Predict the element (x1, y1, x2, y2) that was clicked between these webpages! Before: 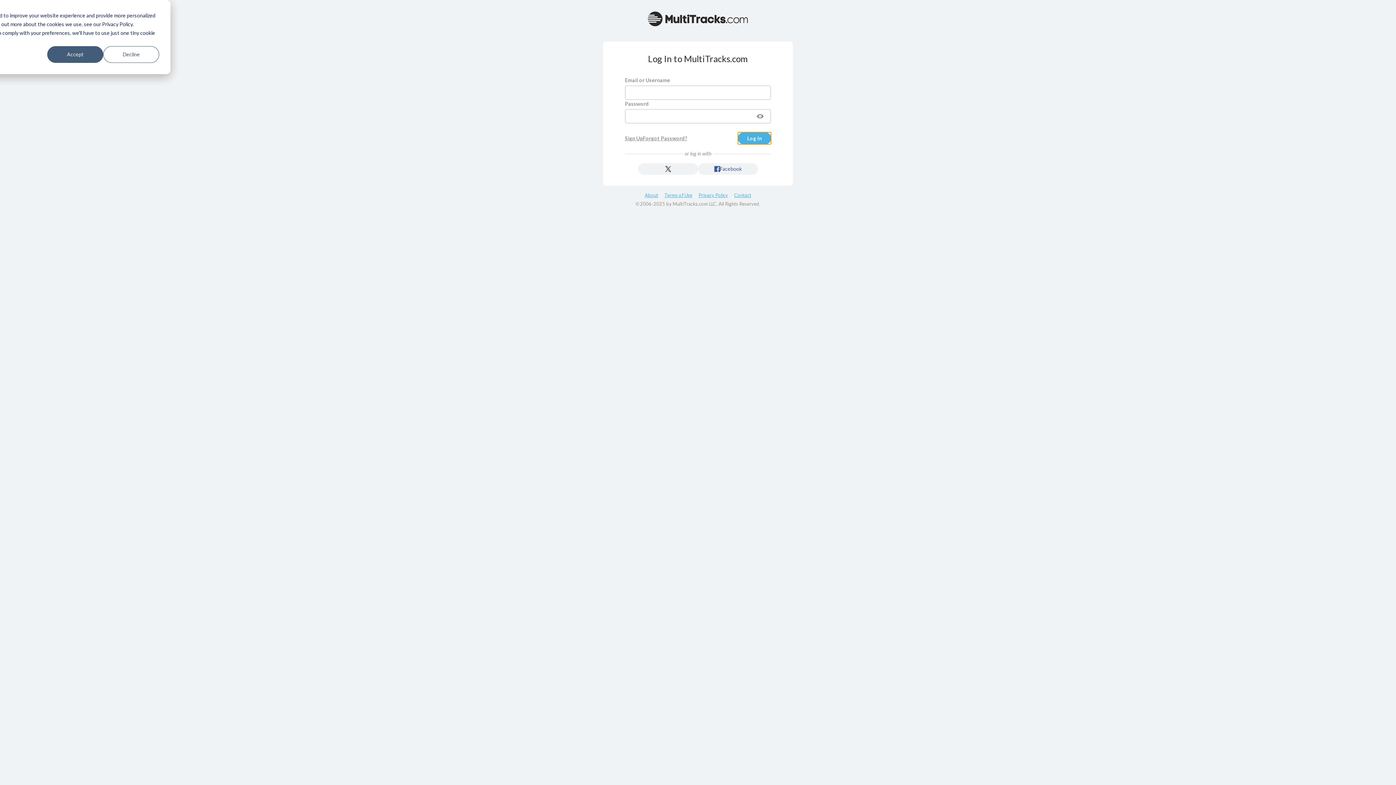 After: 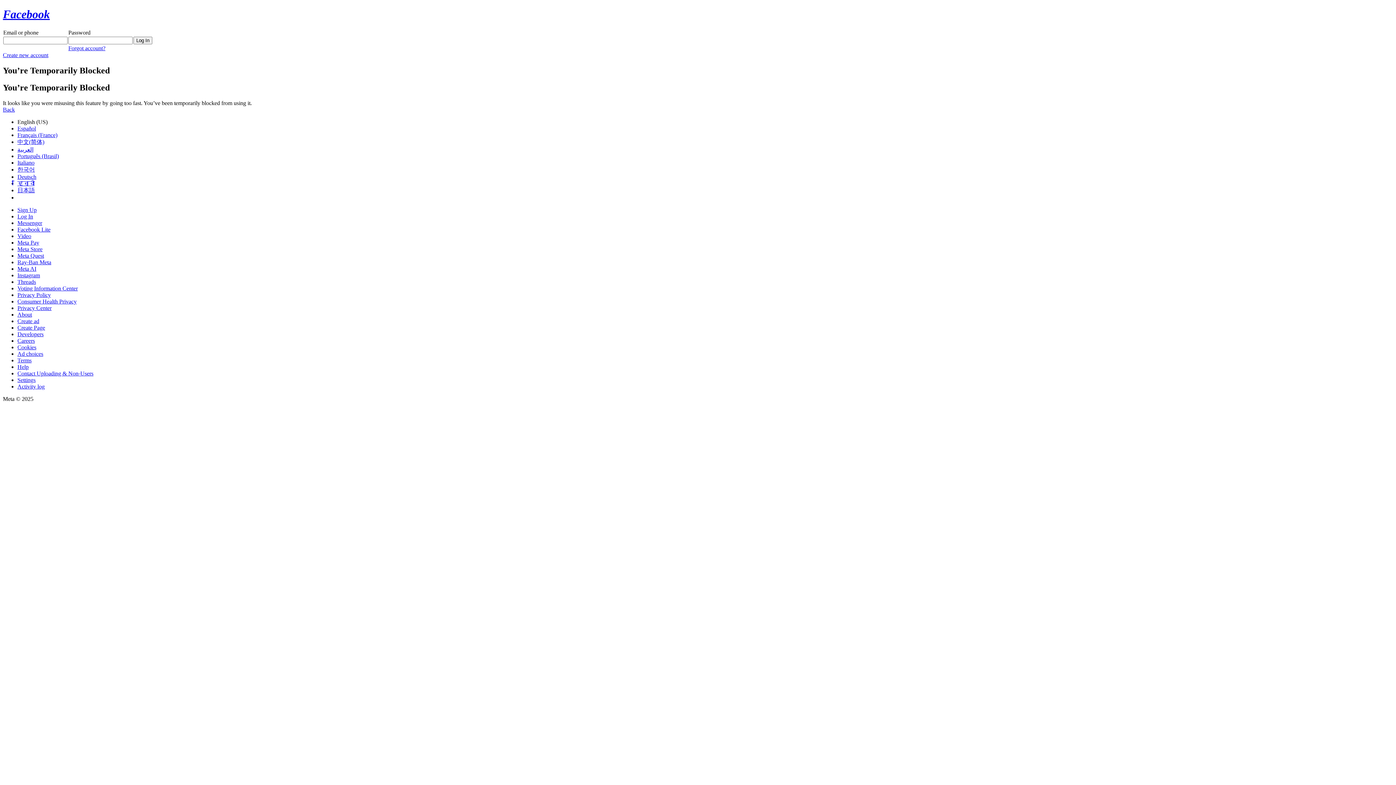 Action: label: Facebook bbox: (698, 163, 758, 175)